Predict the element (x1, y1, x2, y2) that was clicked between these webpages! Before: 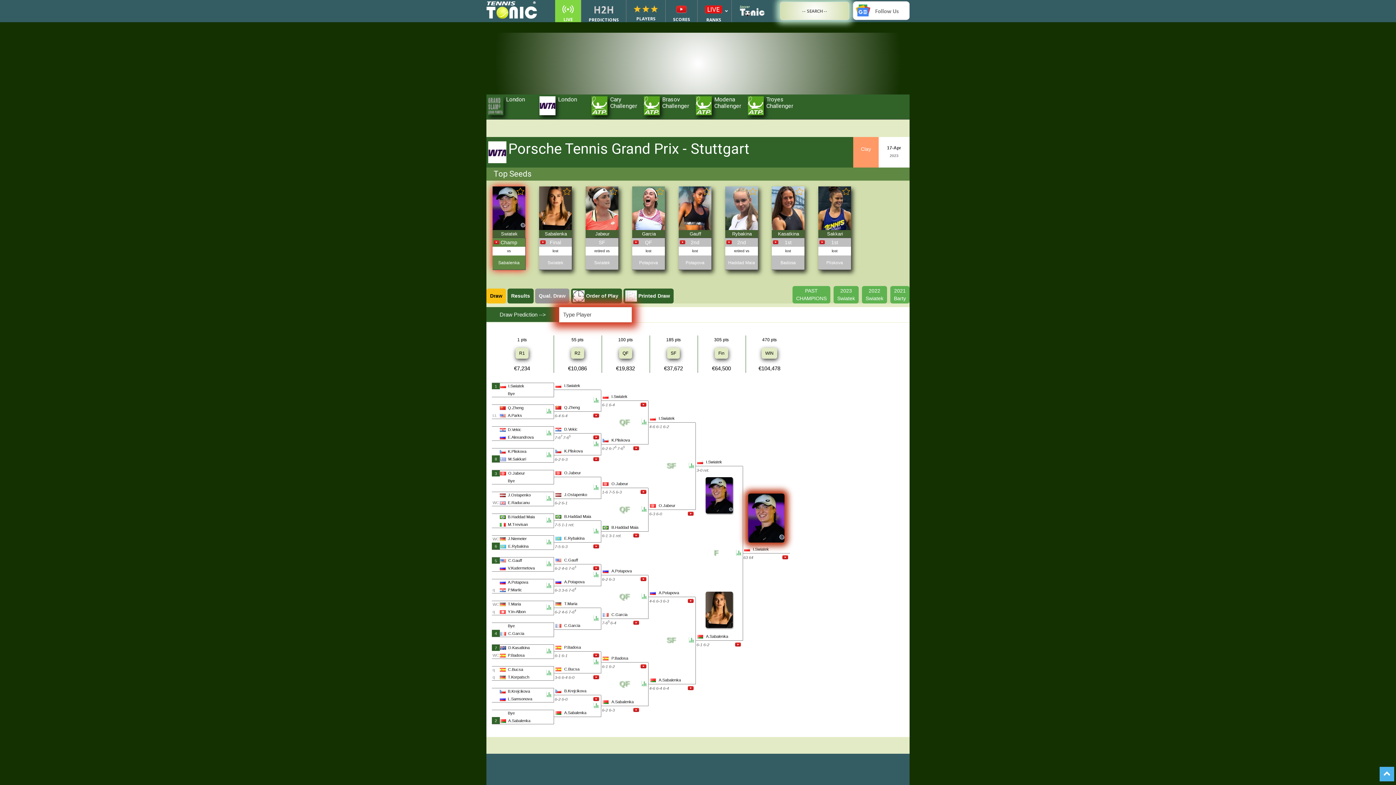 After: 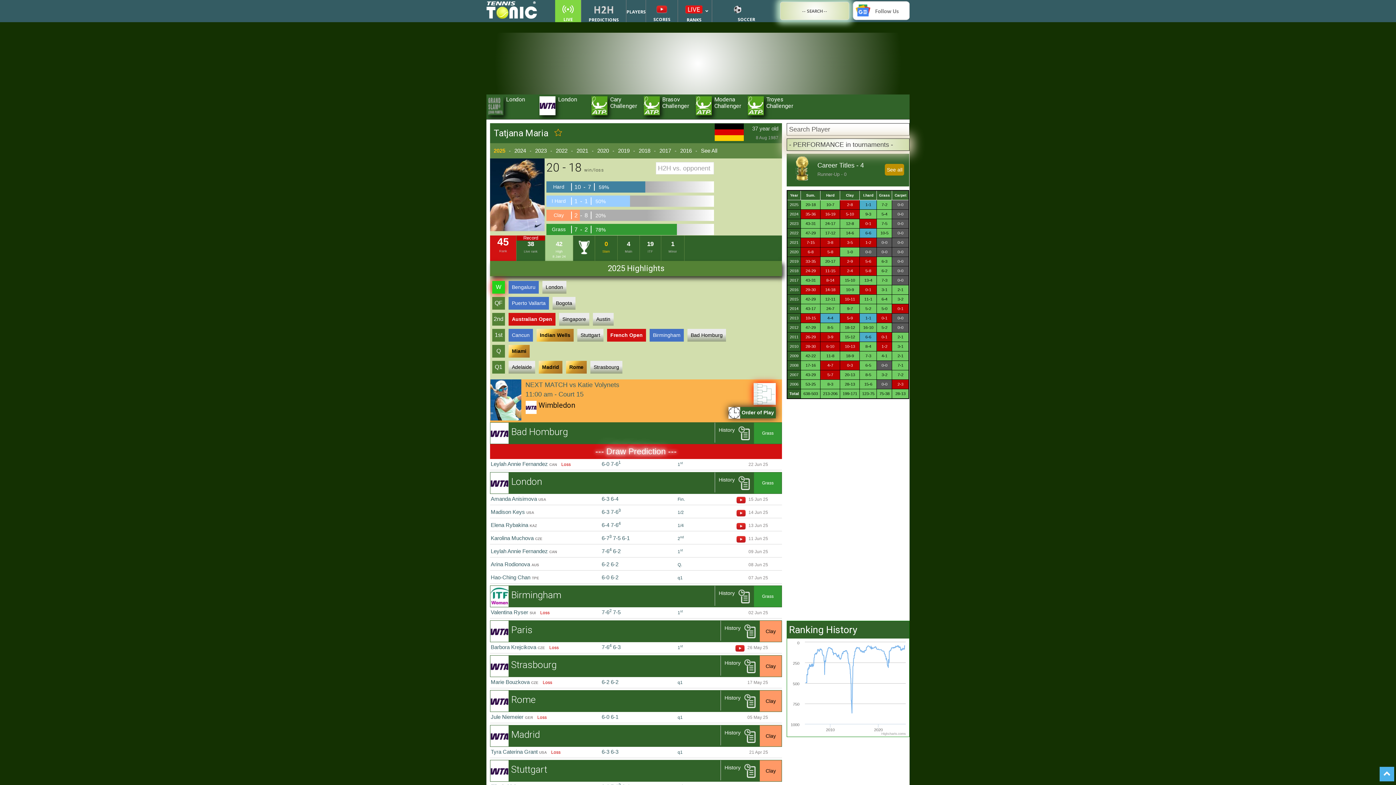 Action: bbox: (508, 569, 521, 573) label: T.Maria